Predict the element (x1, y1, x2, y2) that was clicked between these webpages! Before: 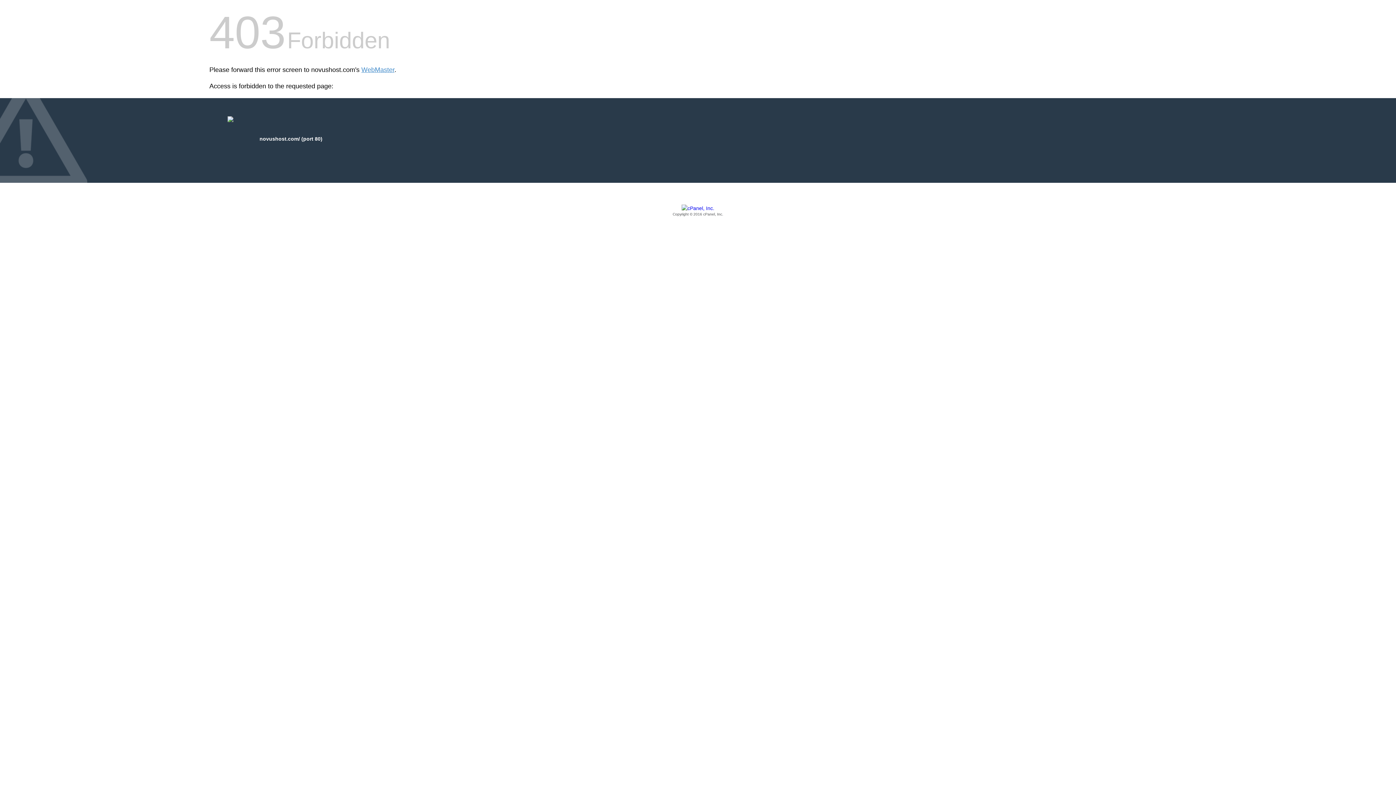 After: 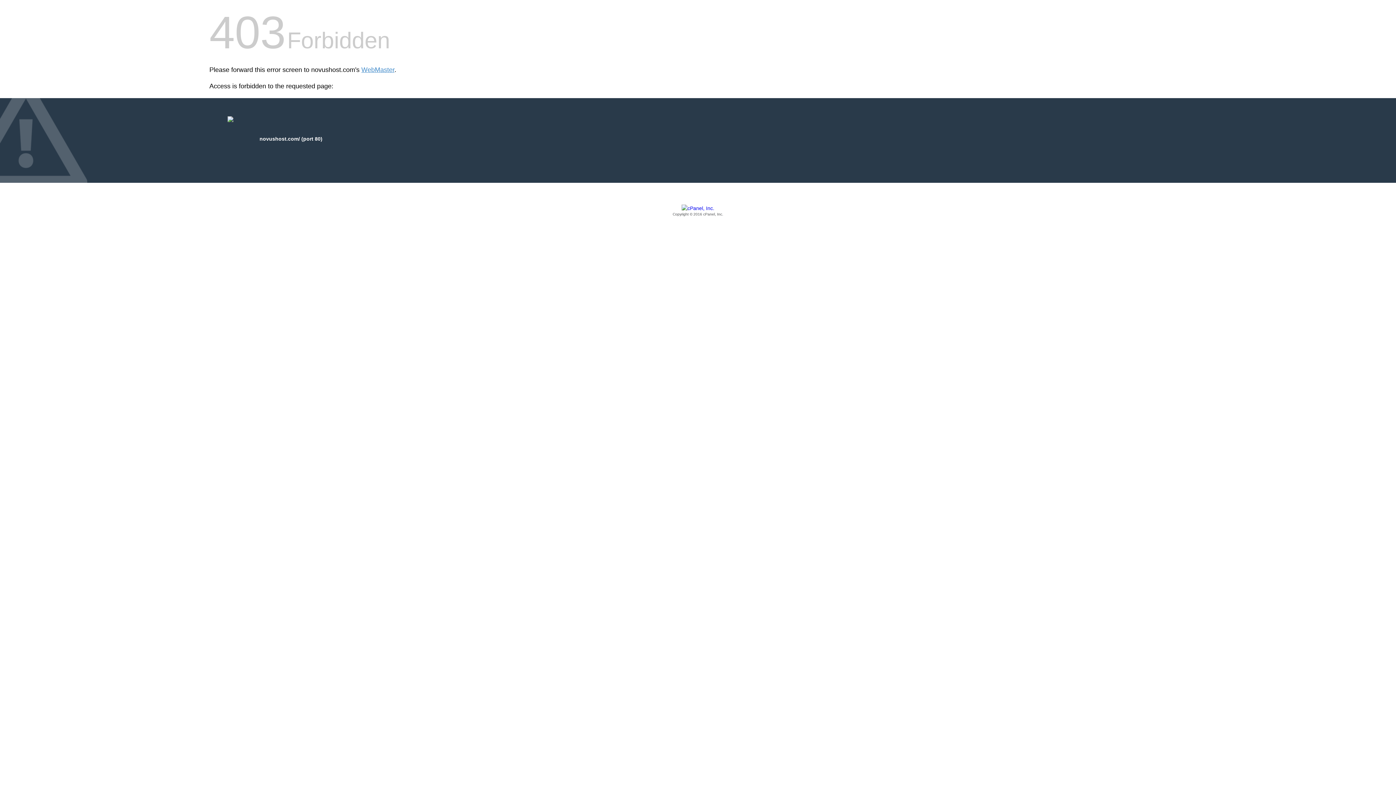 Action: bbox: (209, 205, 1186, 217) label: Copyright © 2016 cPanel, Inc.